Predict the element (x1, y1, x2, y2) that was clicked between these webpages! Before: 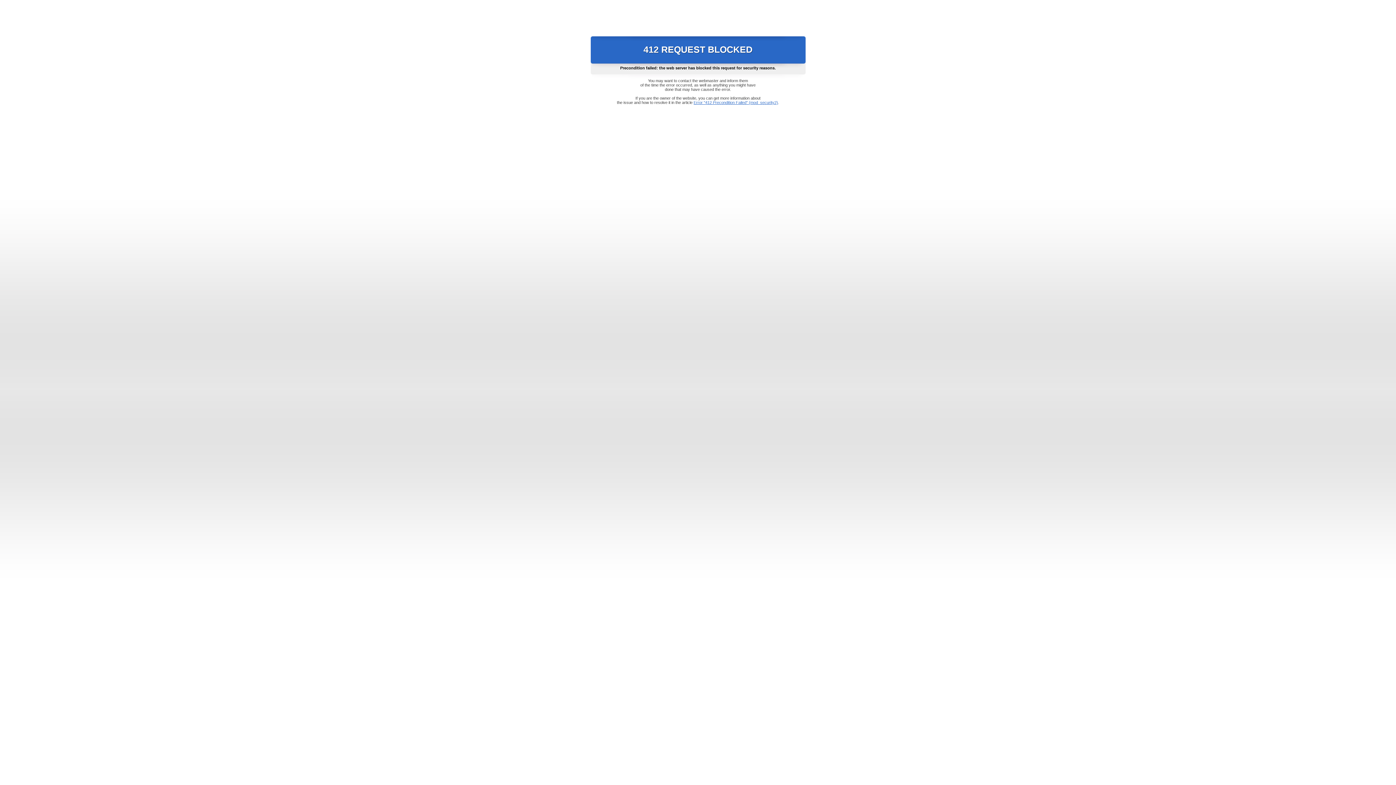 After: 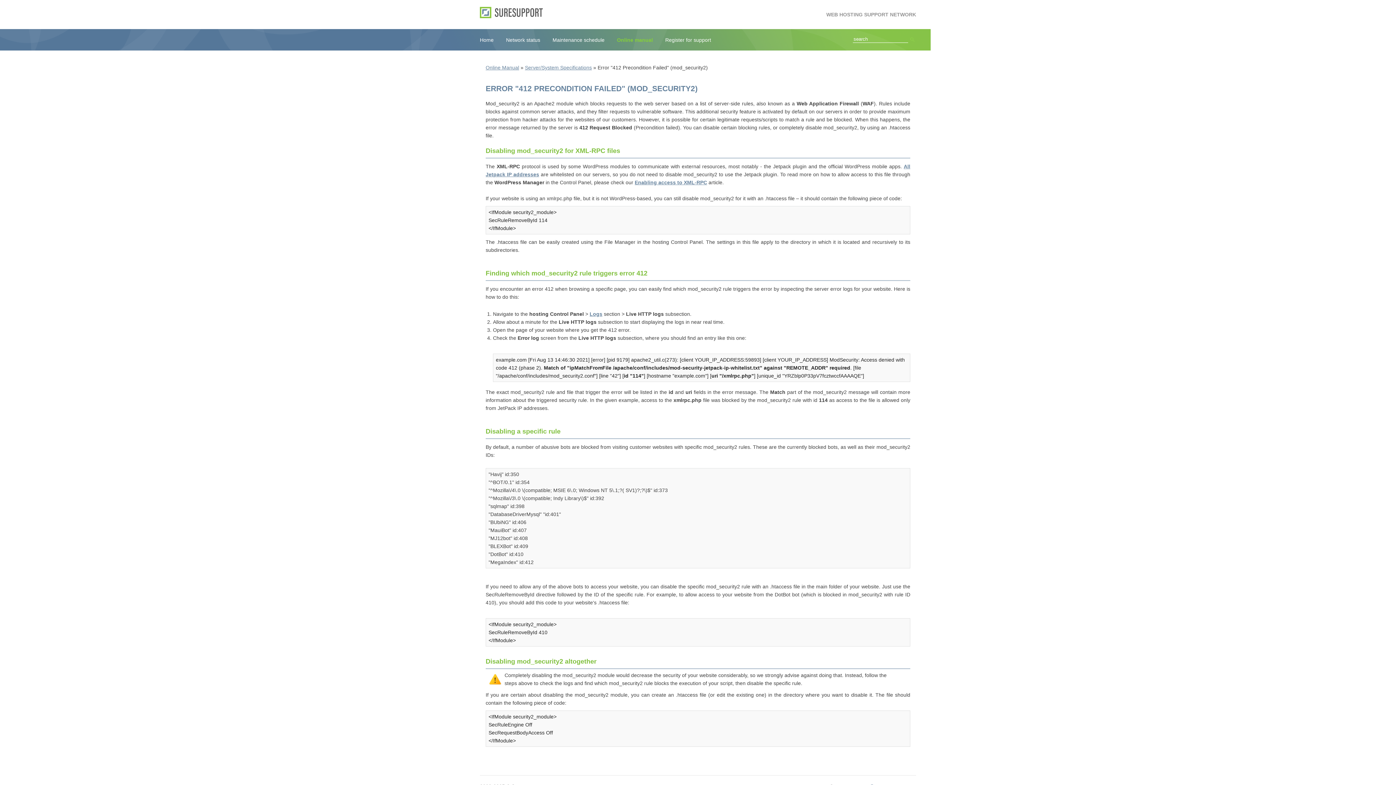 Action: label: Error "412 Precondition Failed" (mod_security2) bbox: (693, 100, 778, 104)